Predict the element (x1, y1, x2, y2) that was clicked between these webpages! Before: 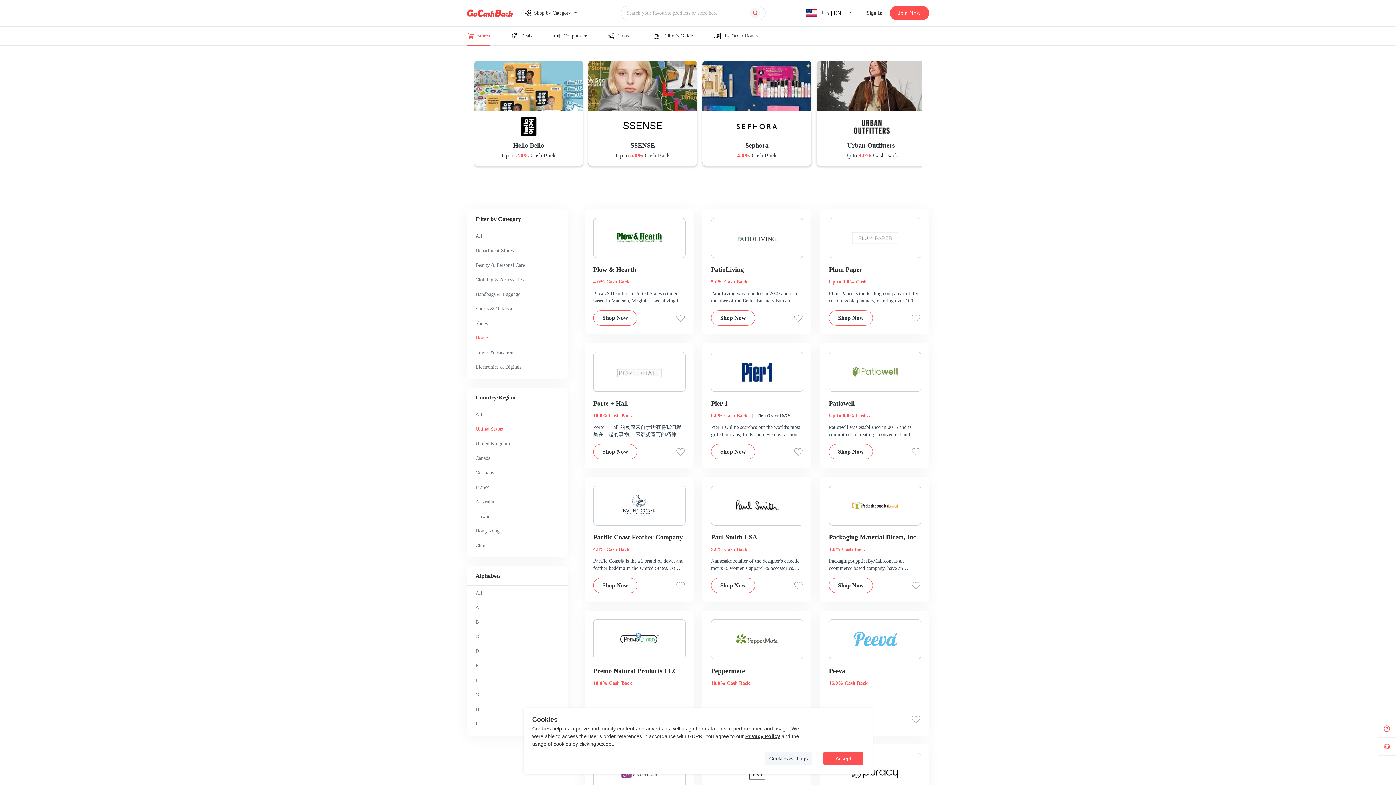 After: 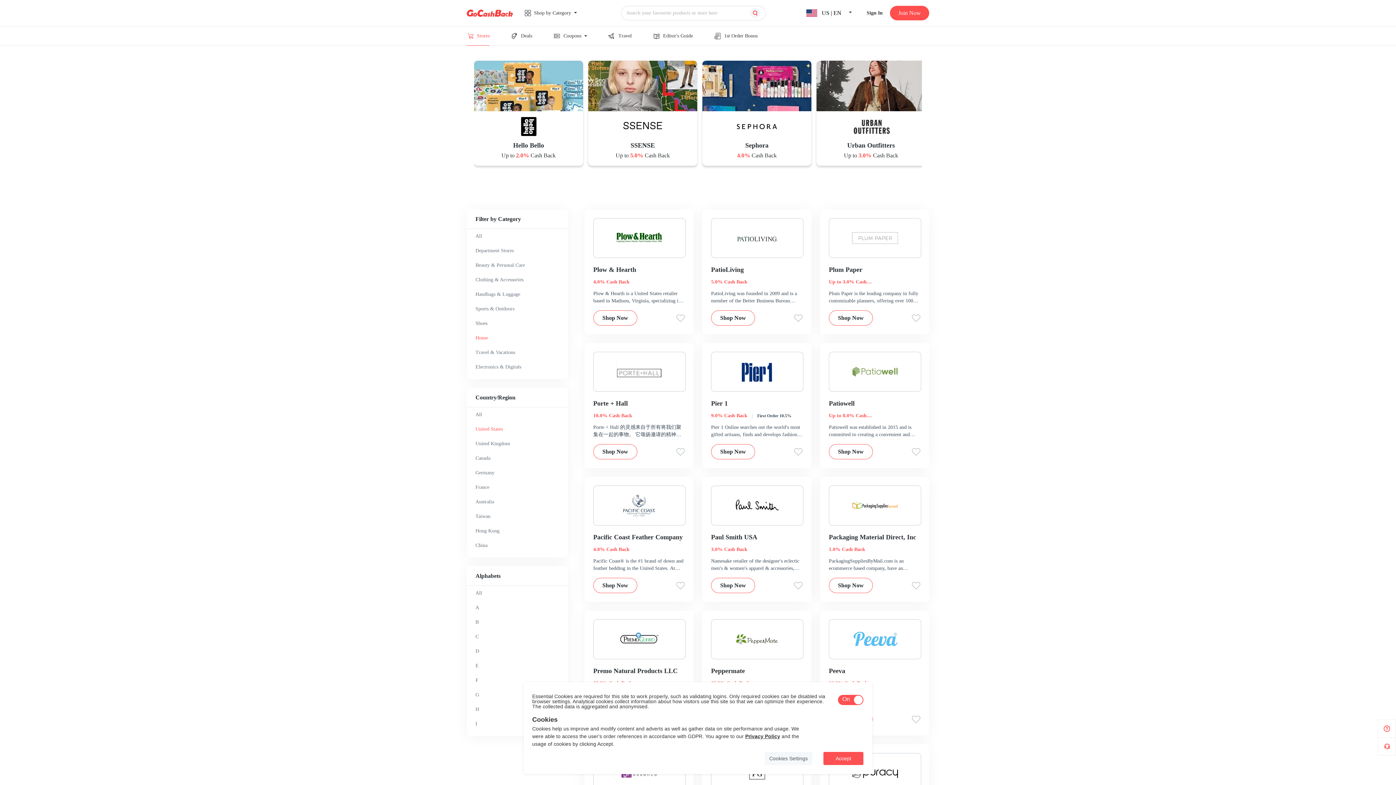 Action: bbox: (765, 752, 812, 765) label: Cookies Settings